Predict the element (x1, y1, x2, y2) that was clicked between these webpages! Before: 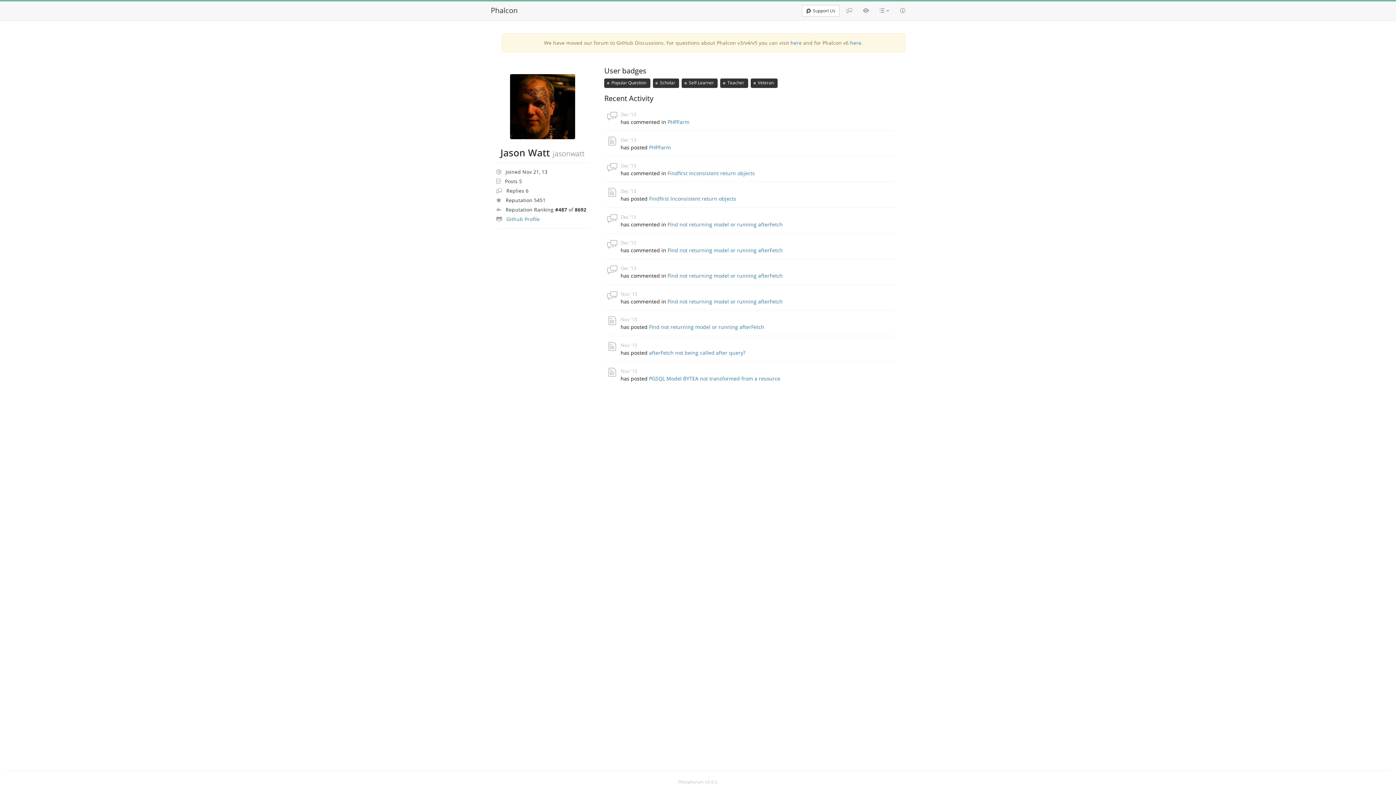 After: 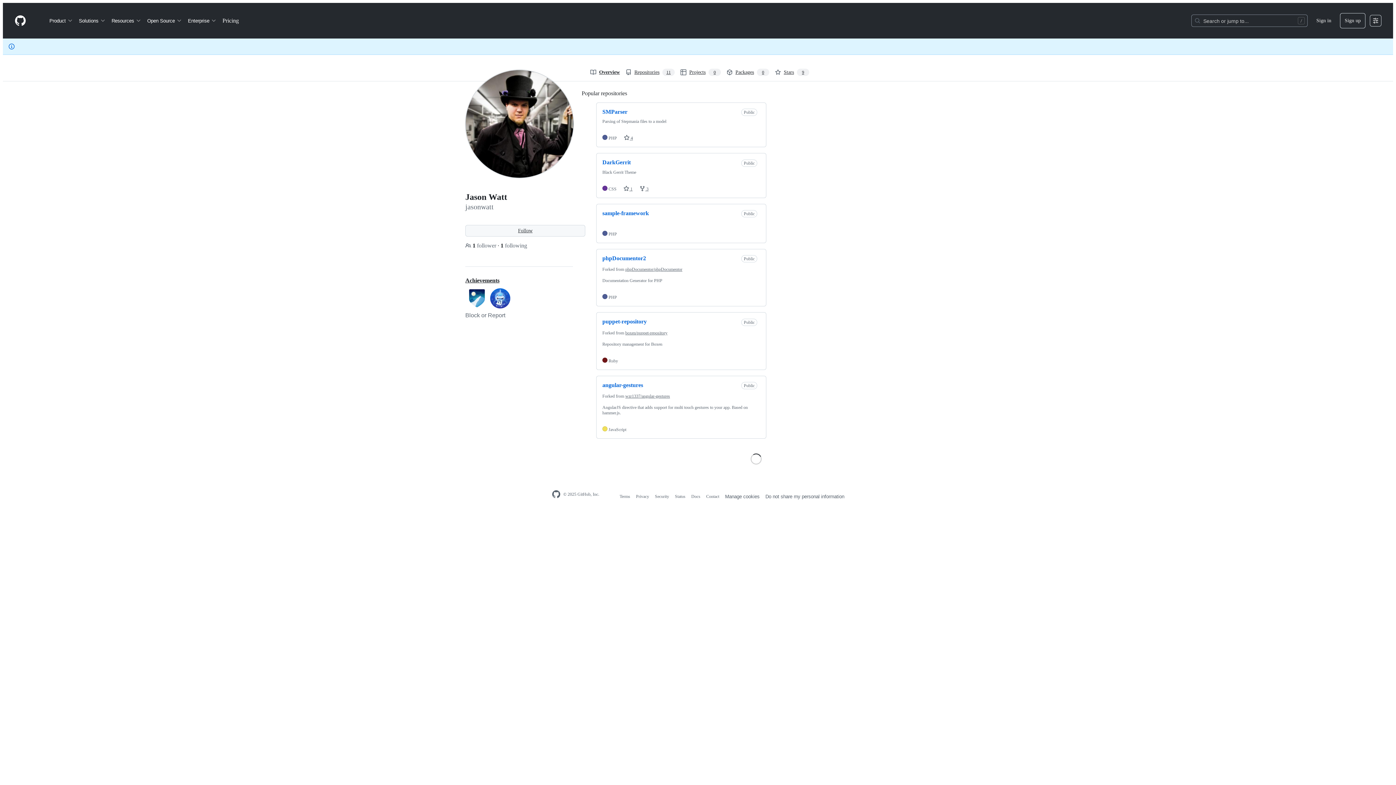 Action: label: Github Profile bbox: (506, 215, 540, 222)